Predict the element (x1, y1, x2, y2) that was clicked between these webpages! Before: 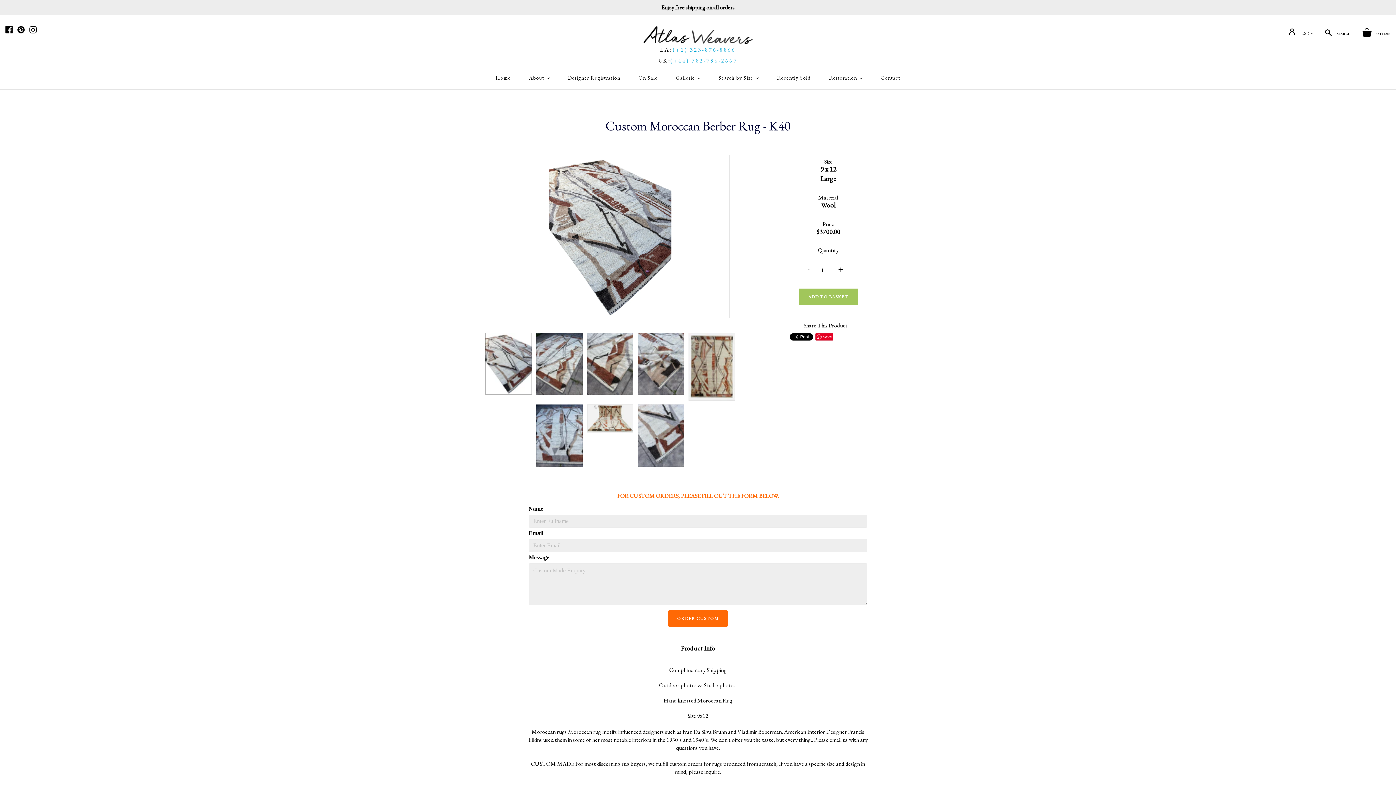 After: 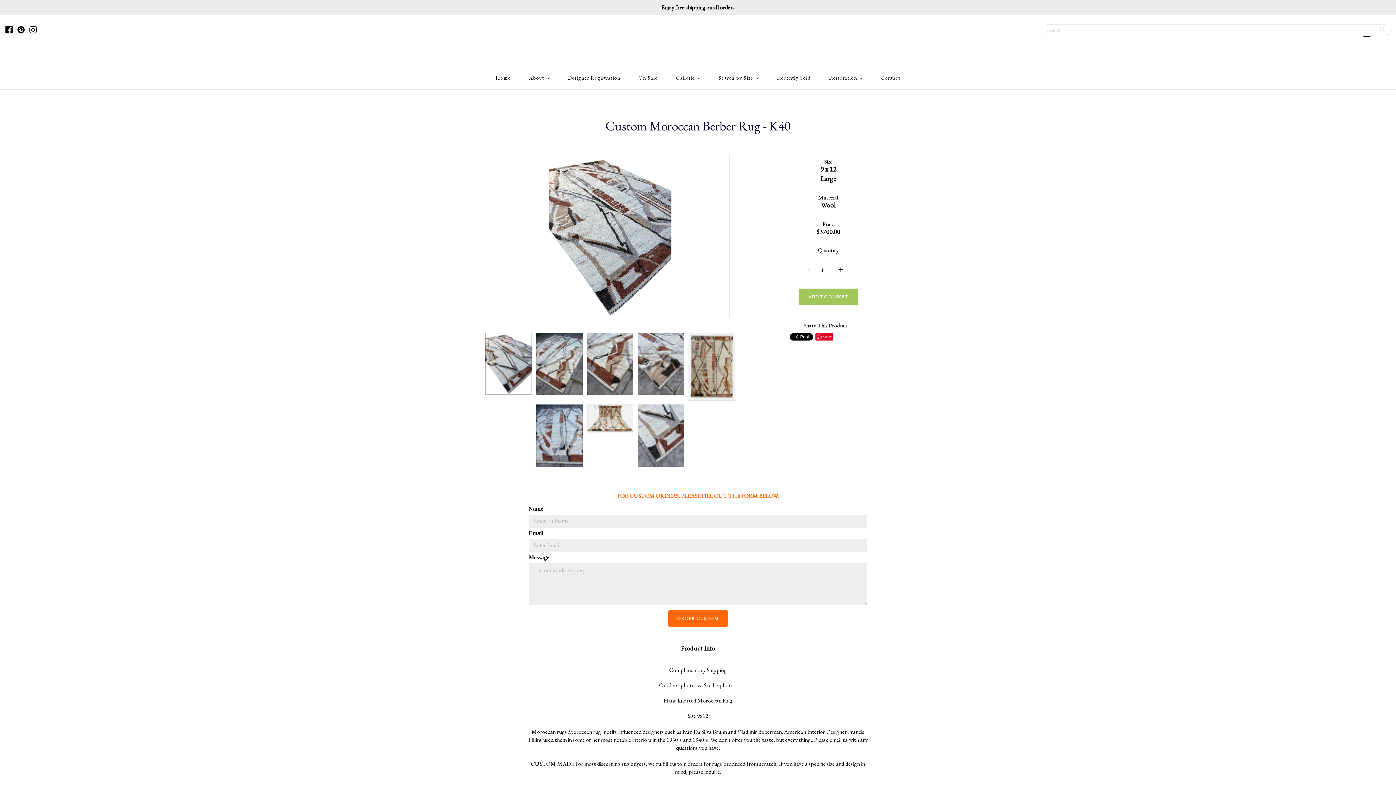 Action: label:  Search bbox: (1321, 27, 1350, 38)